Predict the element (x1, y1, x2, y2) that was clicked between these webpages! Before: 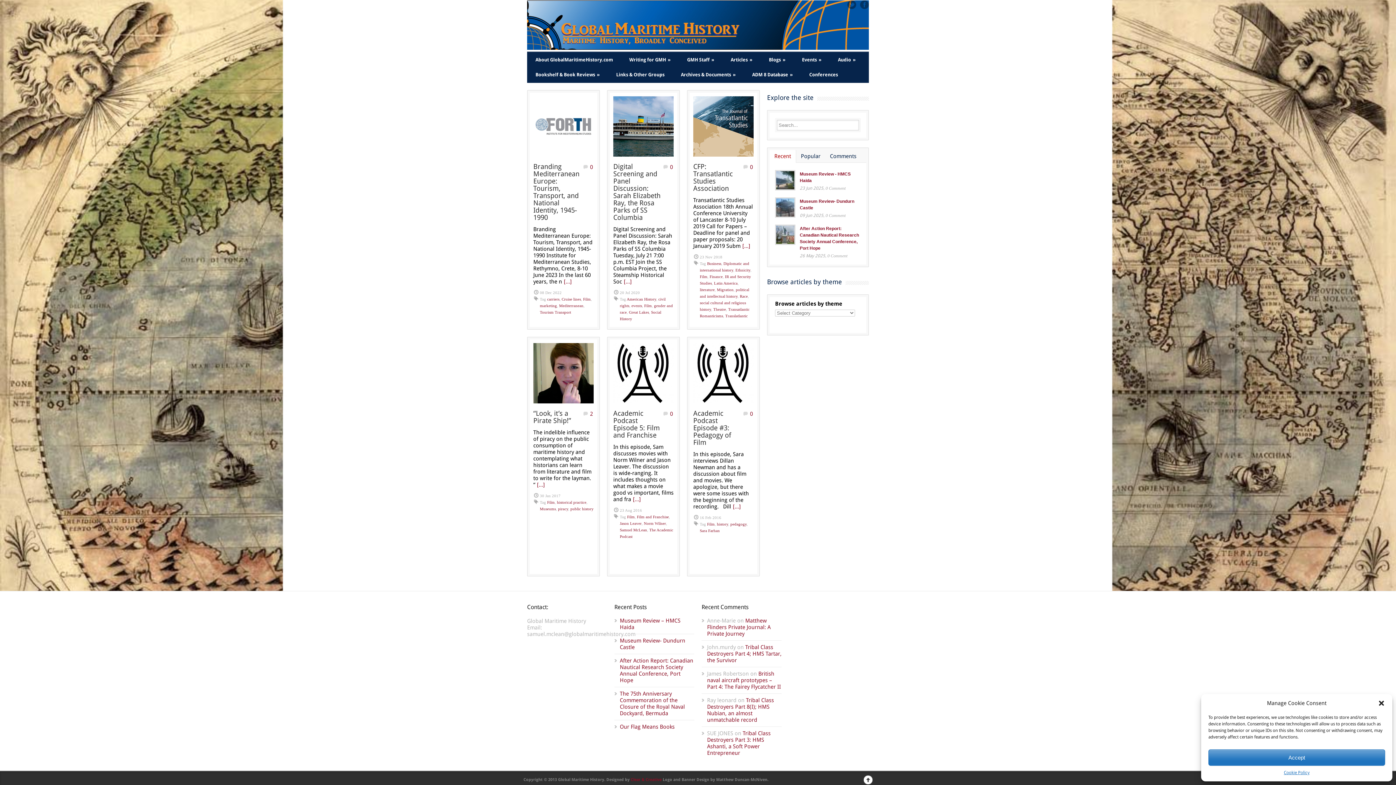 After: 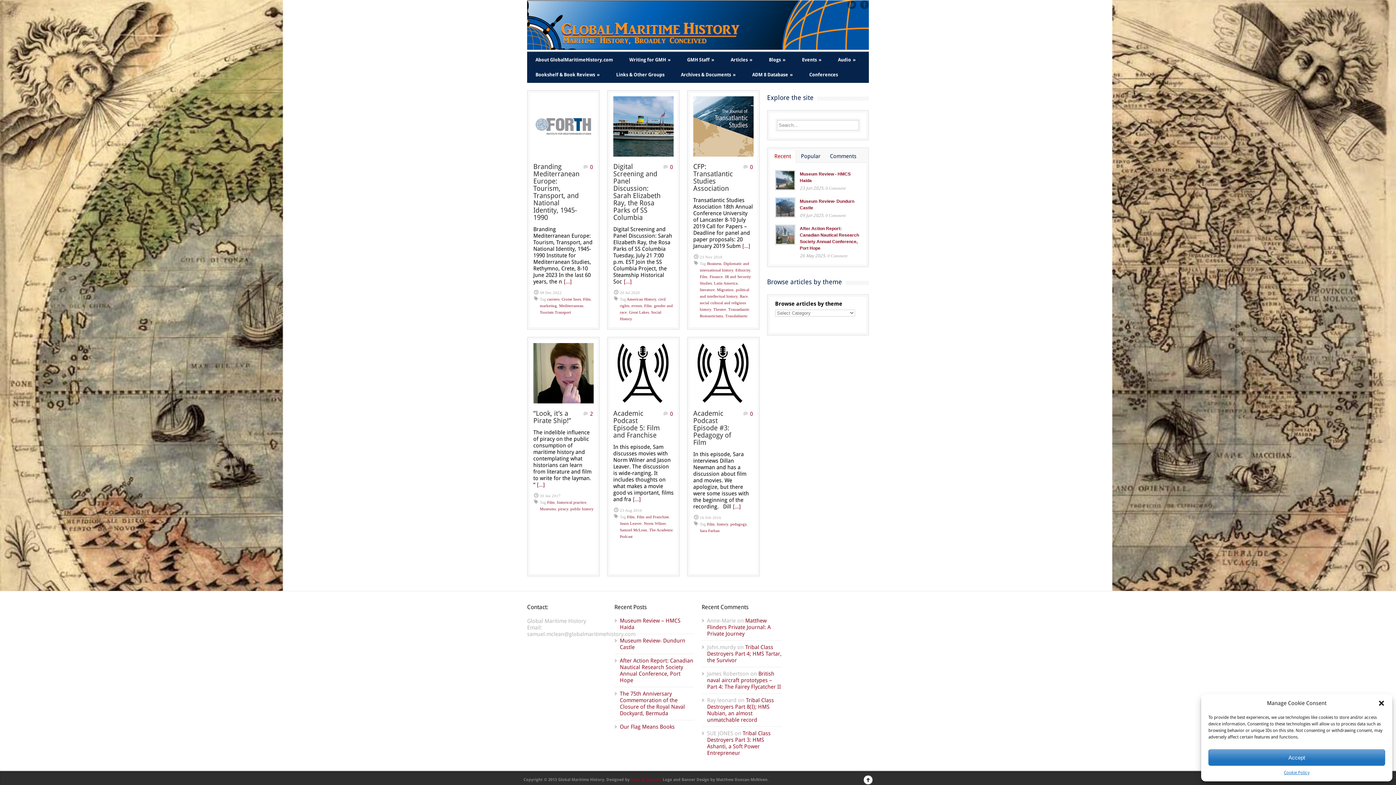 Action: bbox: (644, 303, 652, 308) label: Film